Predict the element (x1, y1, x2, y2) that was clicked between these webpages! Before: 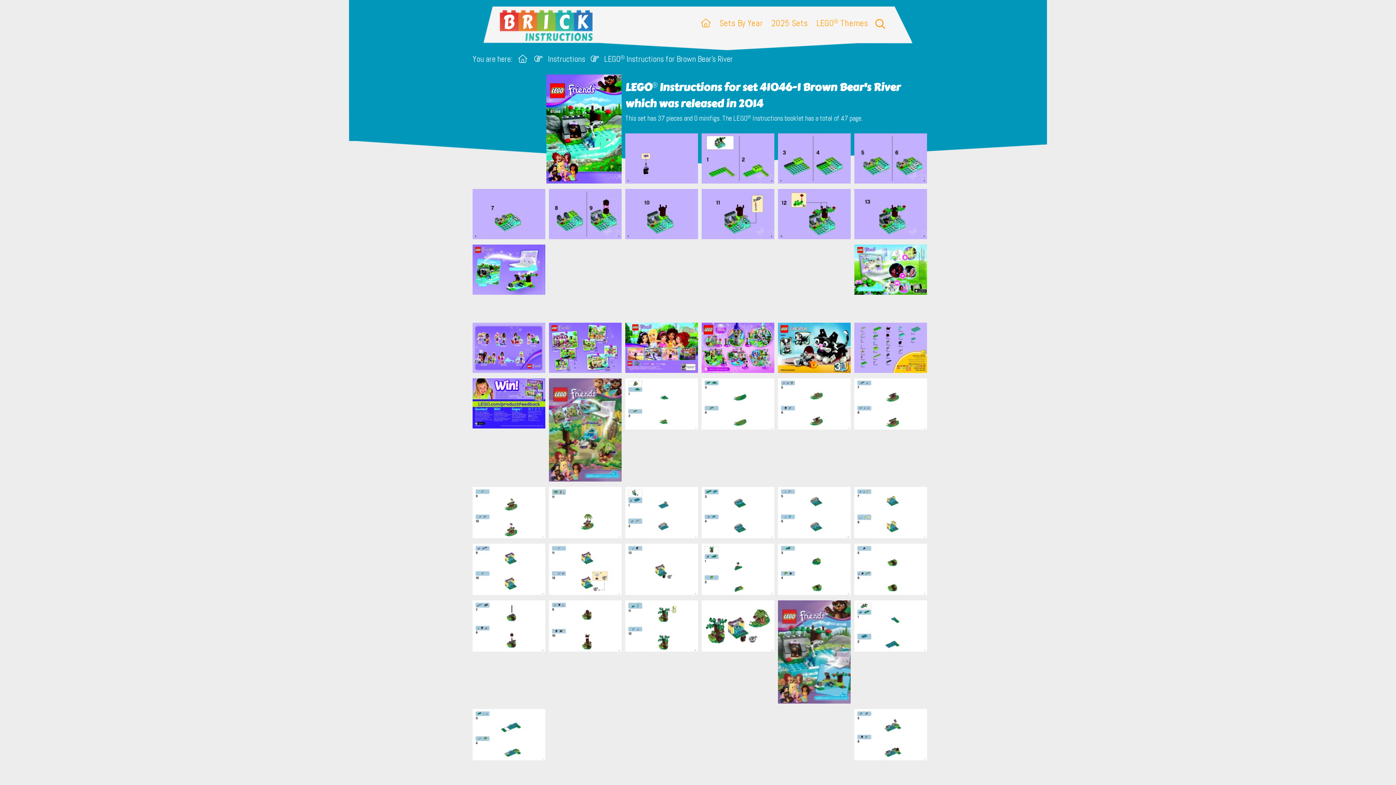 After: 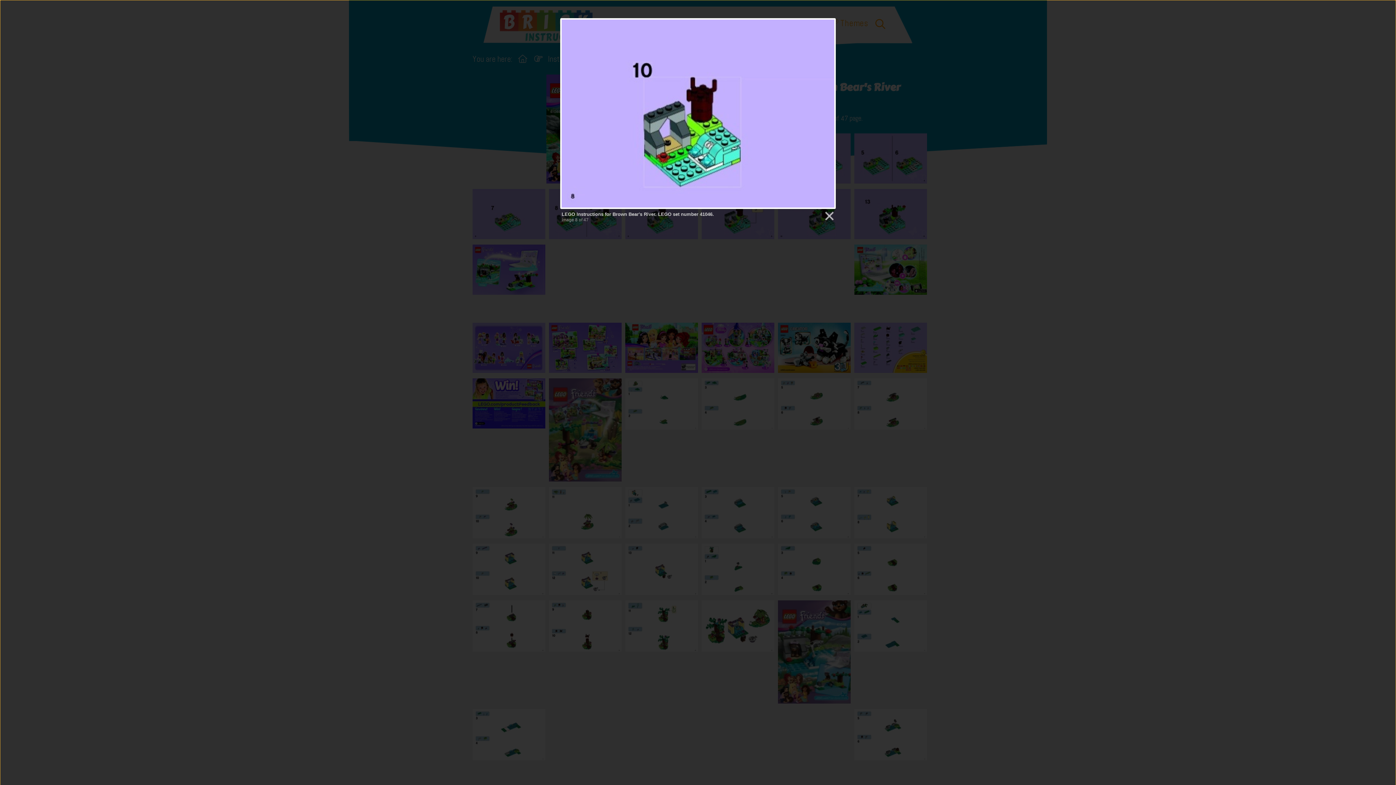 Action: bbox: (625, 189, 698, 241)